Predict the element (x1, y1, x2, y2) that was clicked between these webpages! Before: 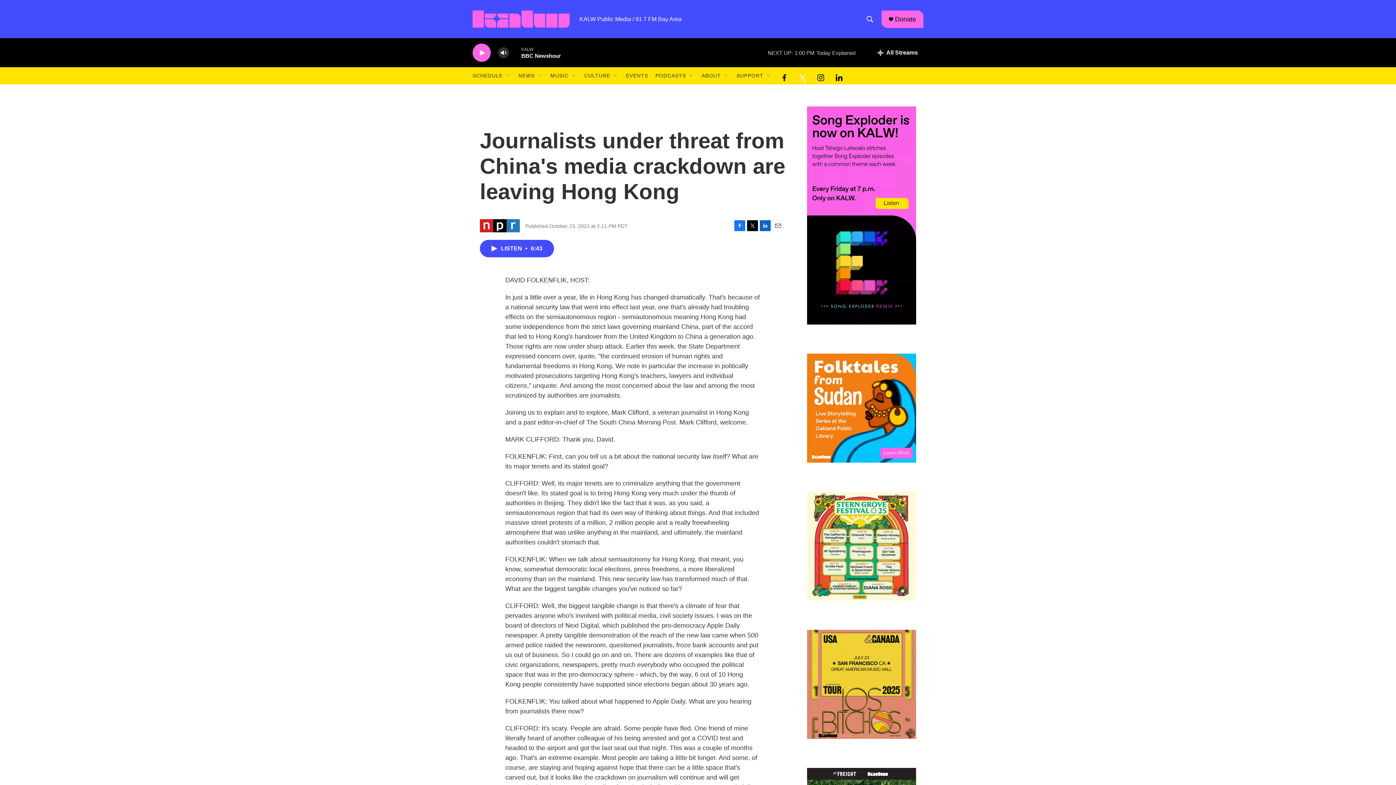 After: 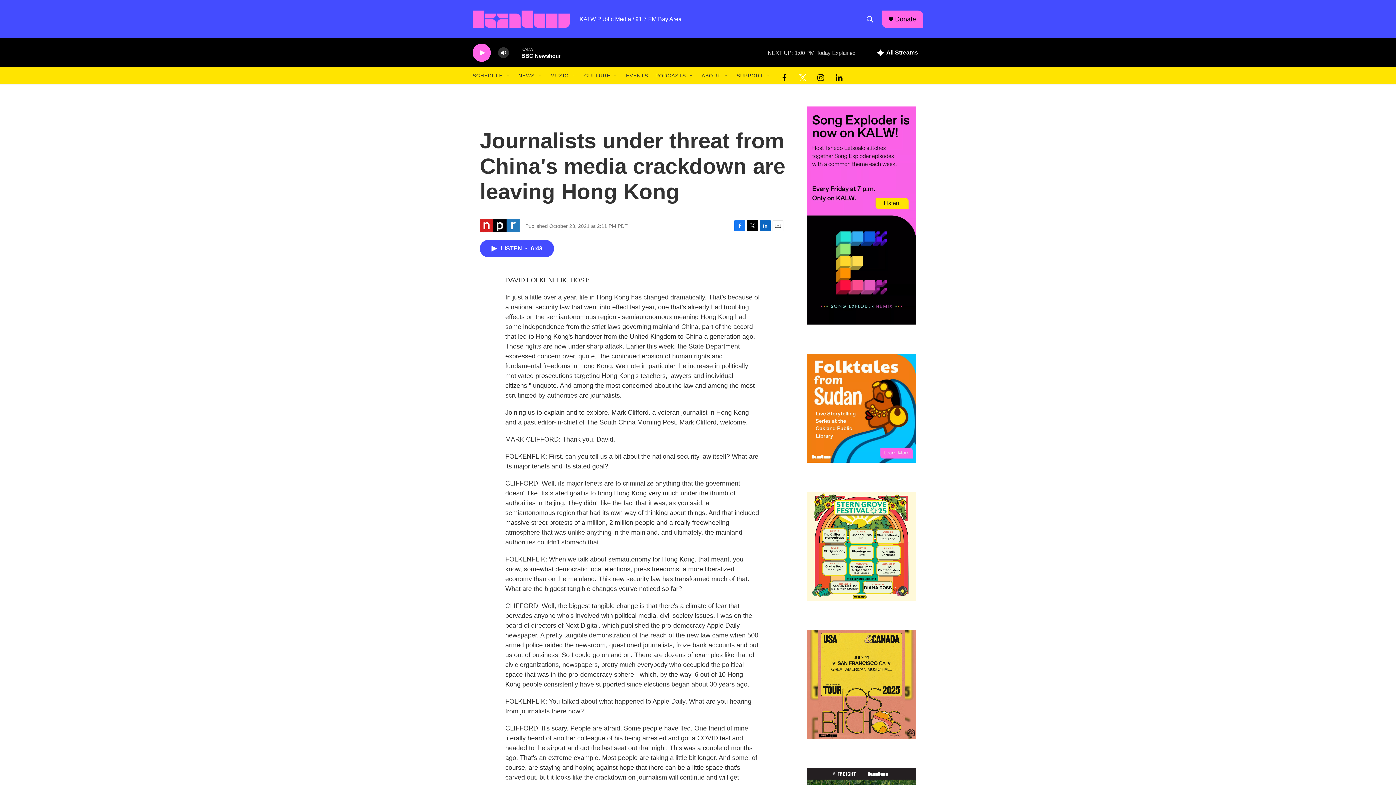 Action: label: Email bbox: (772, 220, 783, 231)